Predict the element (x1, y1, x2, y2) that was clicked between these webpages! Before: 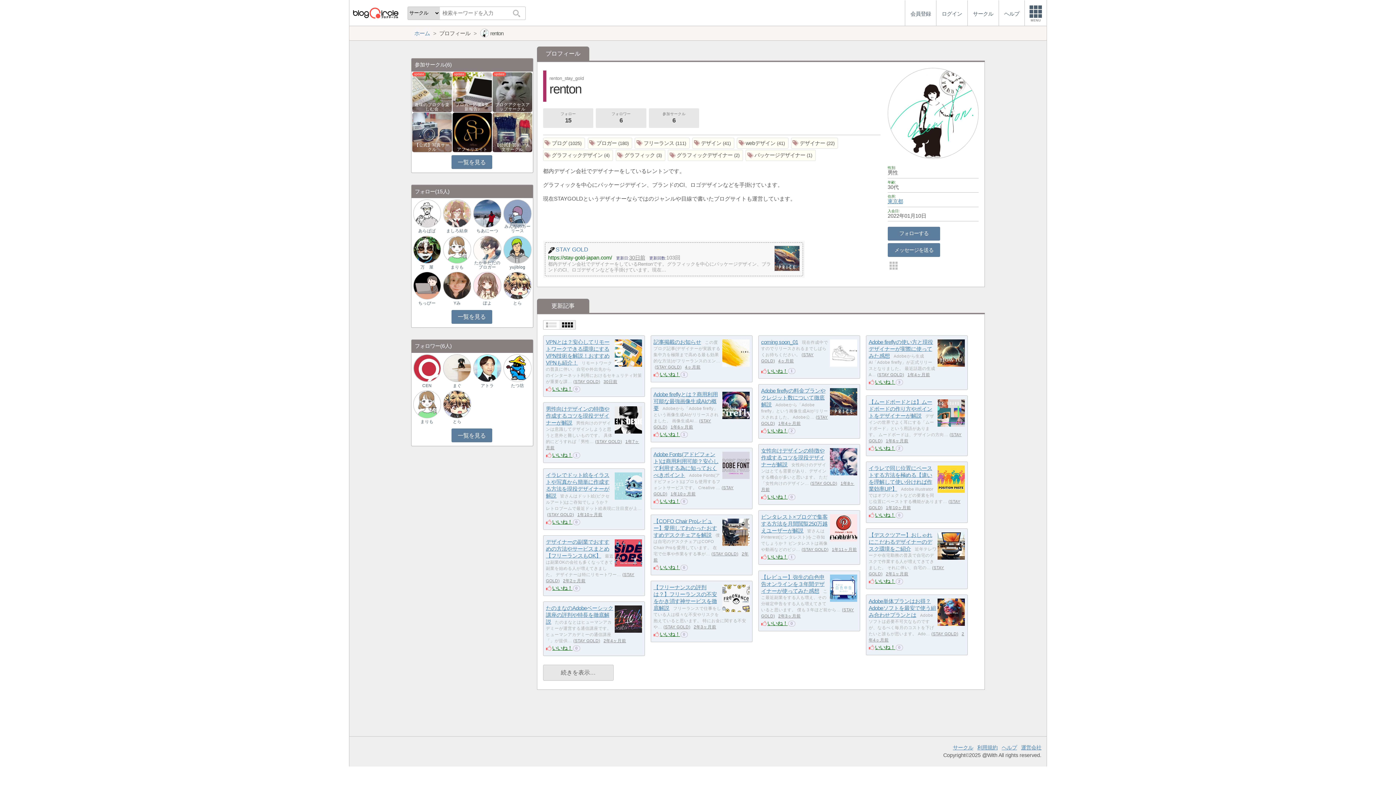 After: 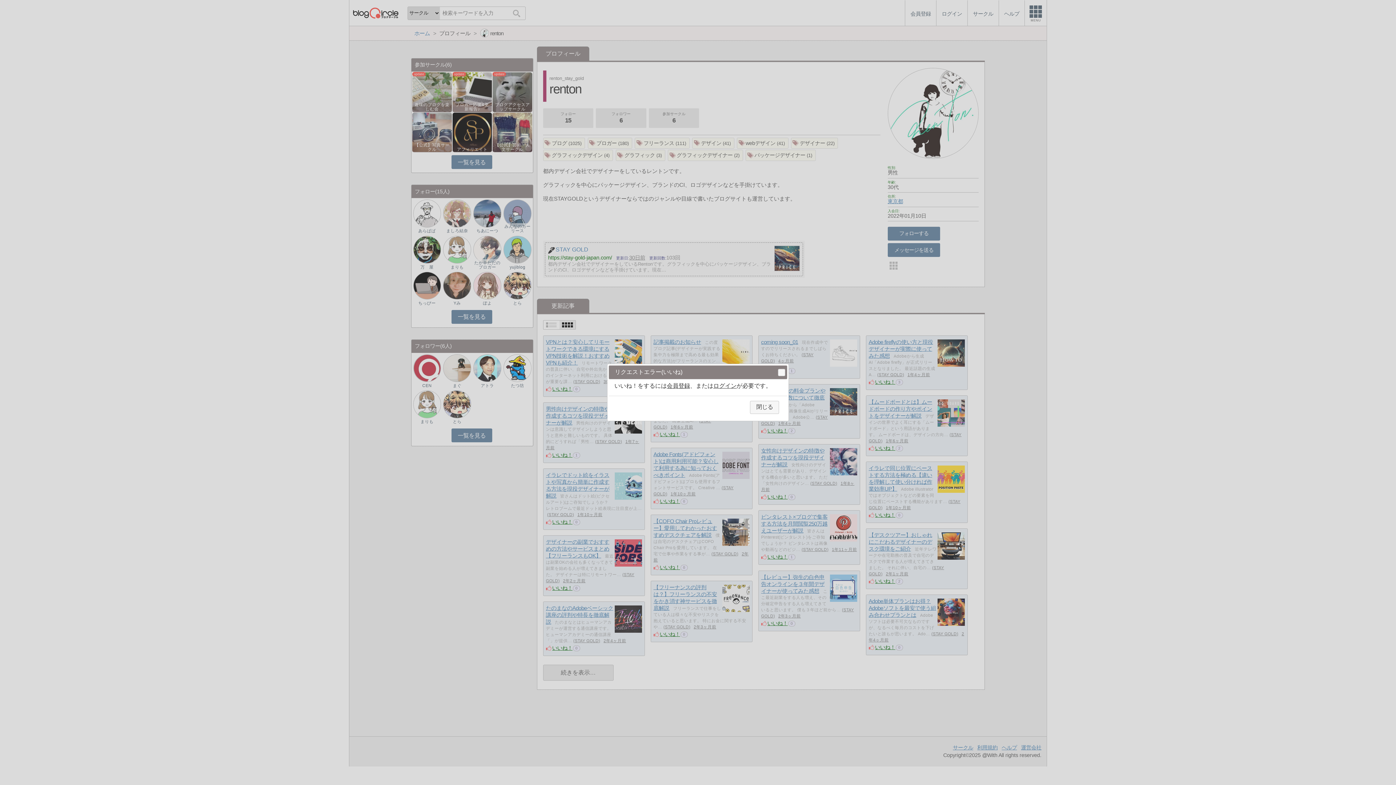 Action: label: いいね！ bbox: (552, 585, 572, 591)